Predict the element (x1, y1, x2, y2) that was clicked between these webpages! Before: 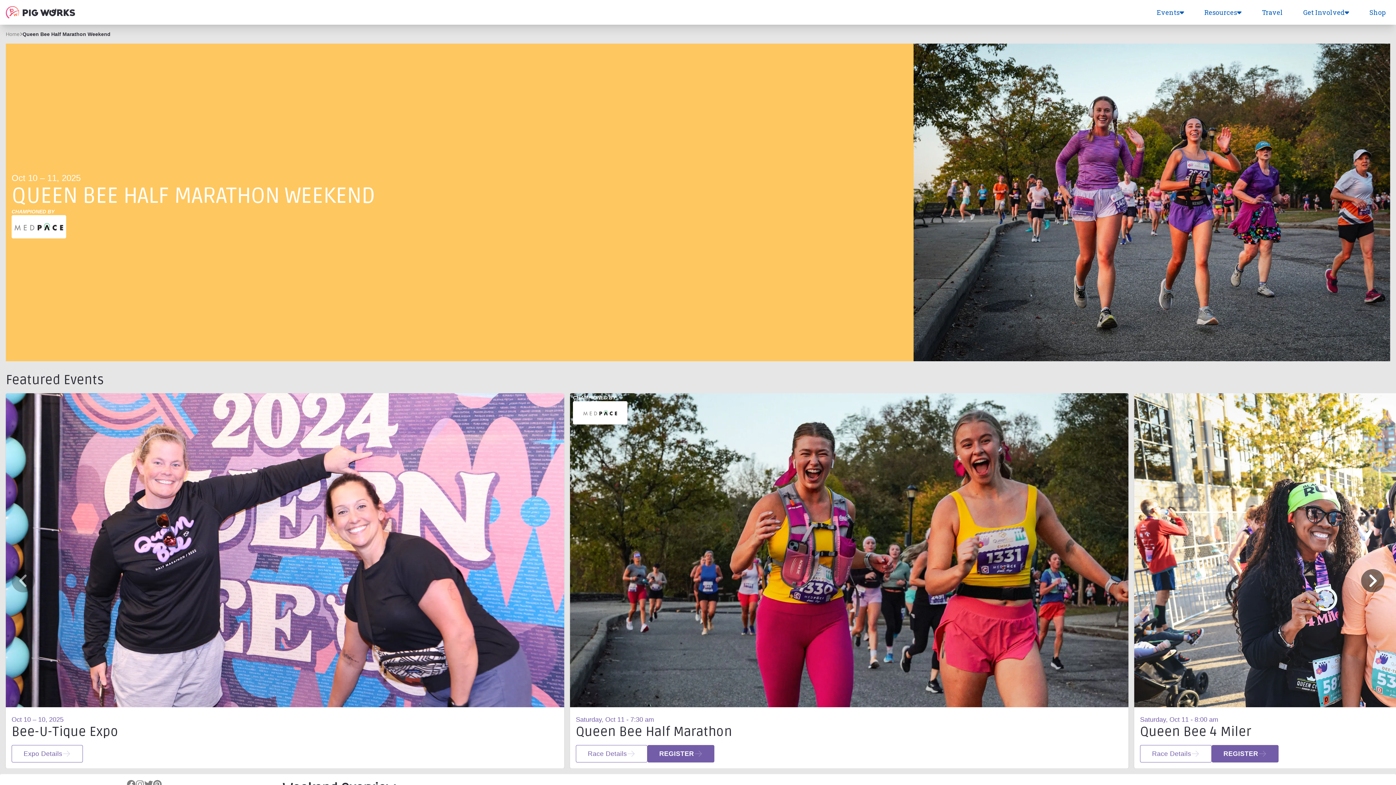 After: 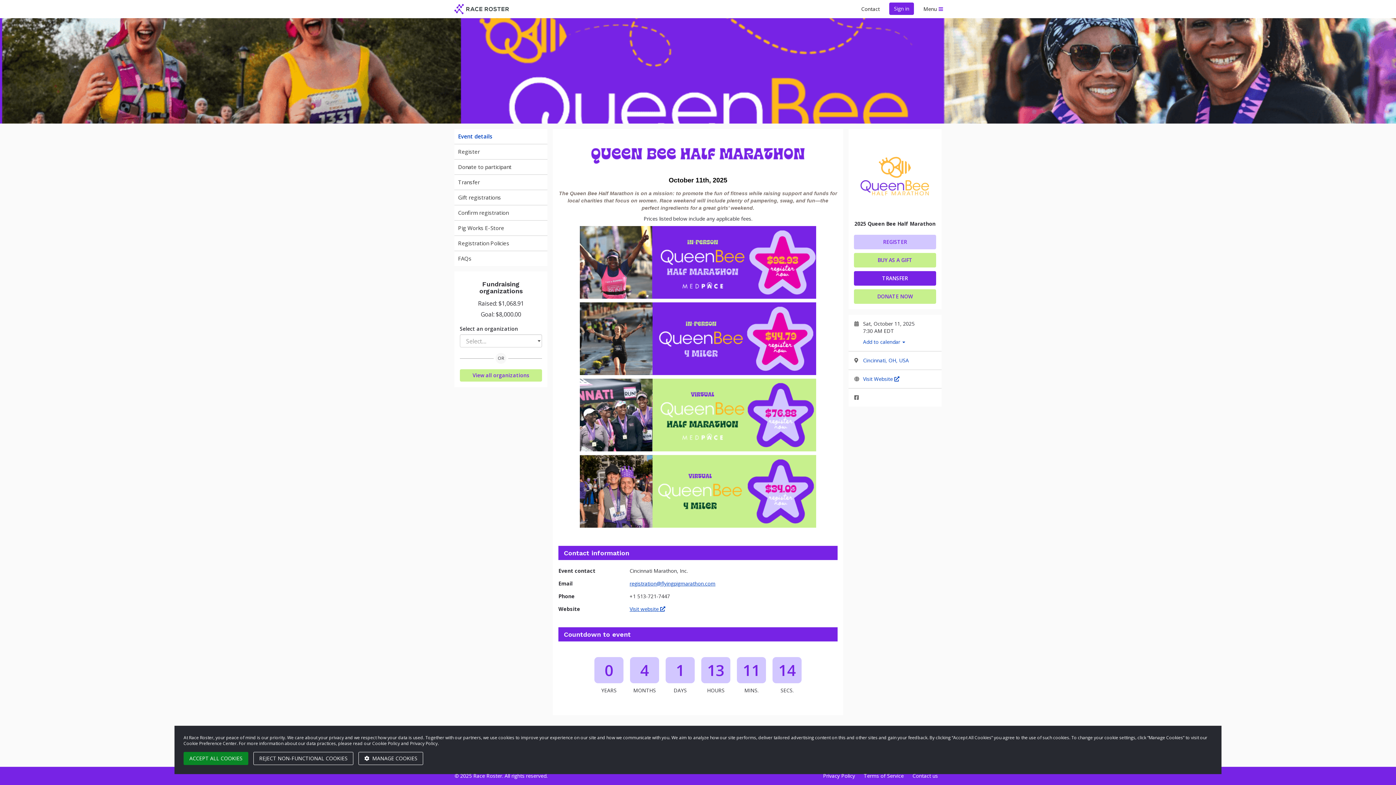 Action: bbox: (647, 745, 714, 762) label: REGISTER